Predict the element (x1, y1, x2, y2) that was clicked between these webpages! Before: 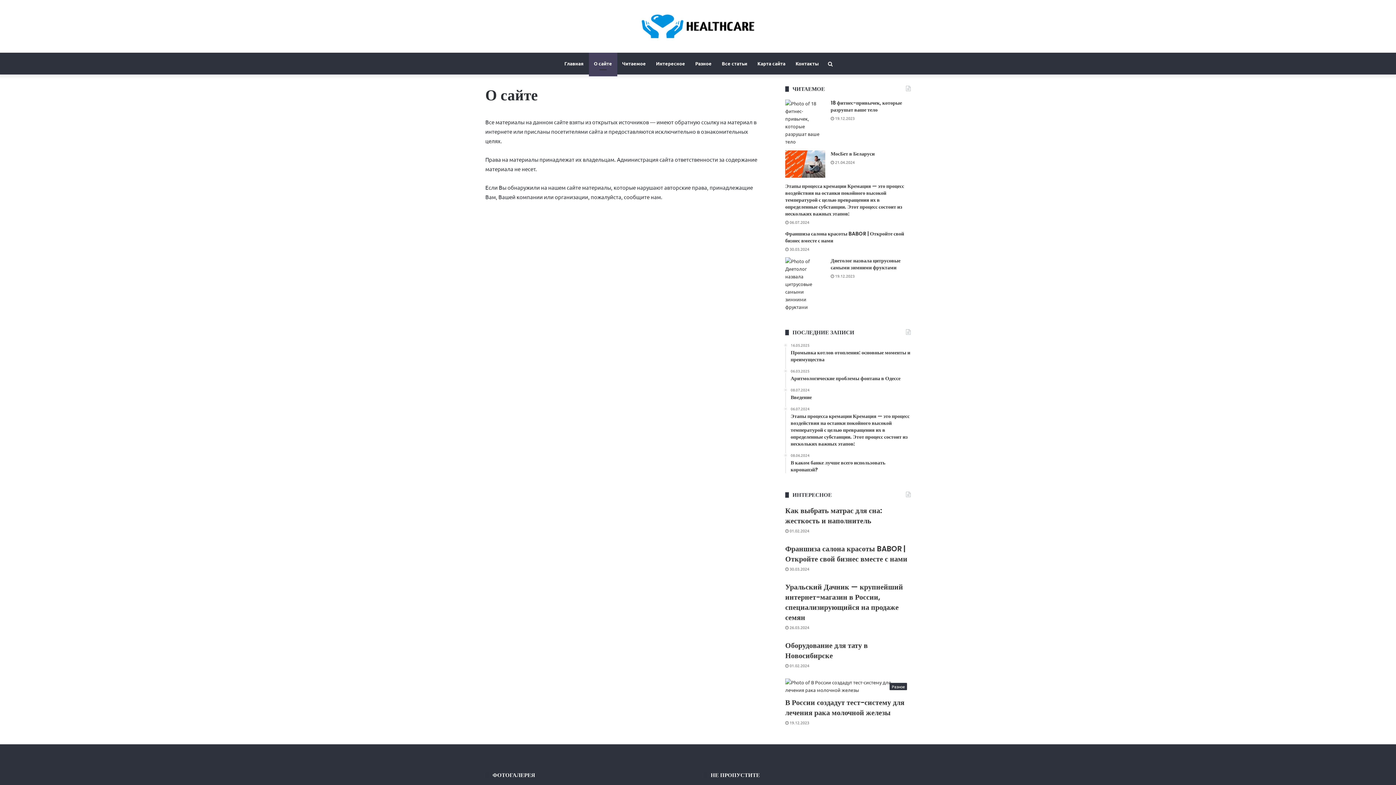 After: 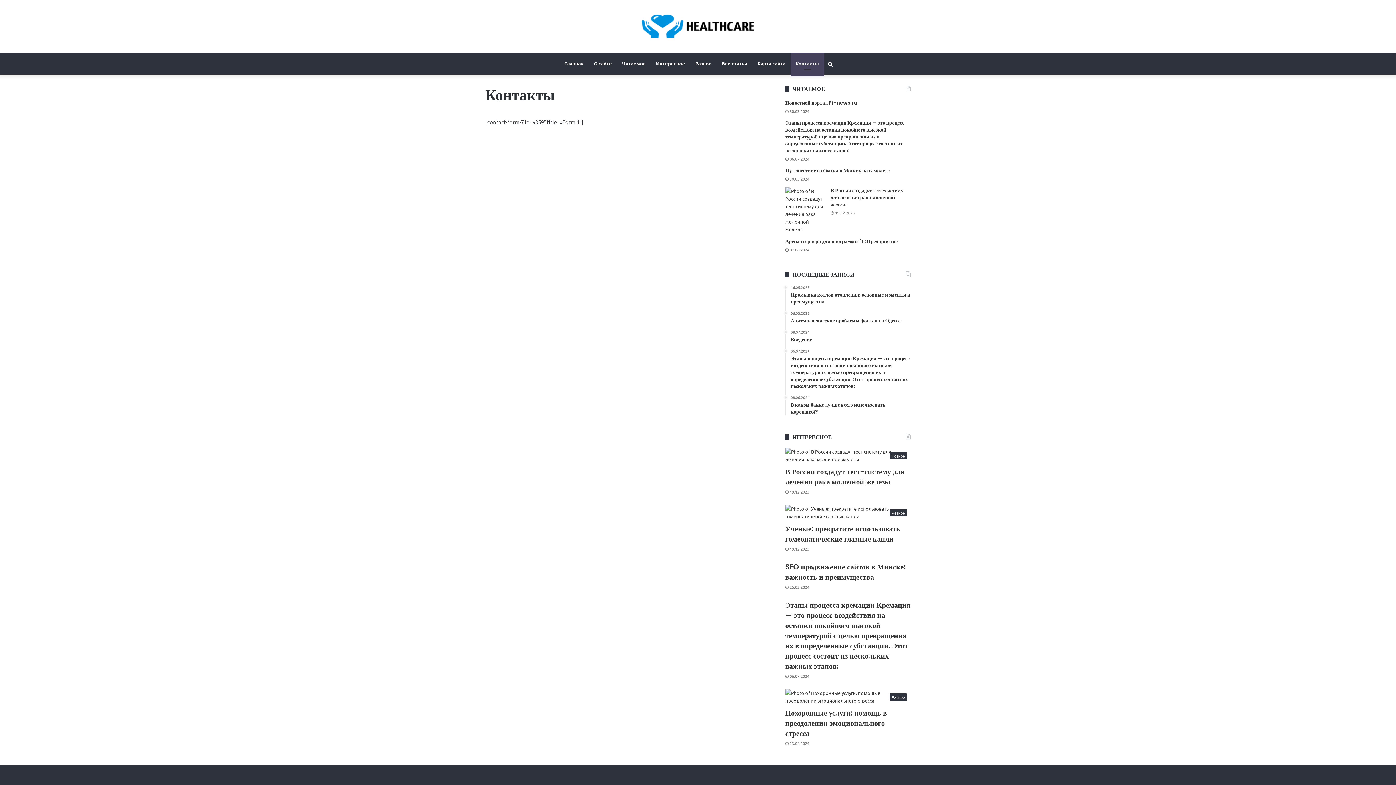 Action: label: Контакты bbox: (790, 52, 824, 74)